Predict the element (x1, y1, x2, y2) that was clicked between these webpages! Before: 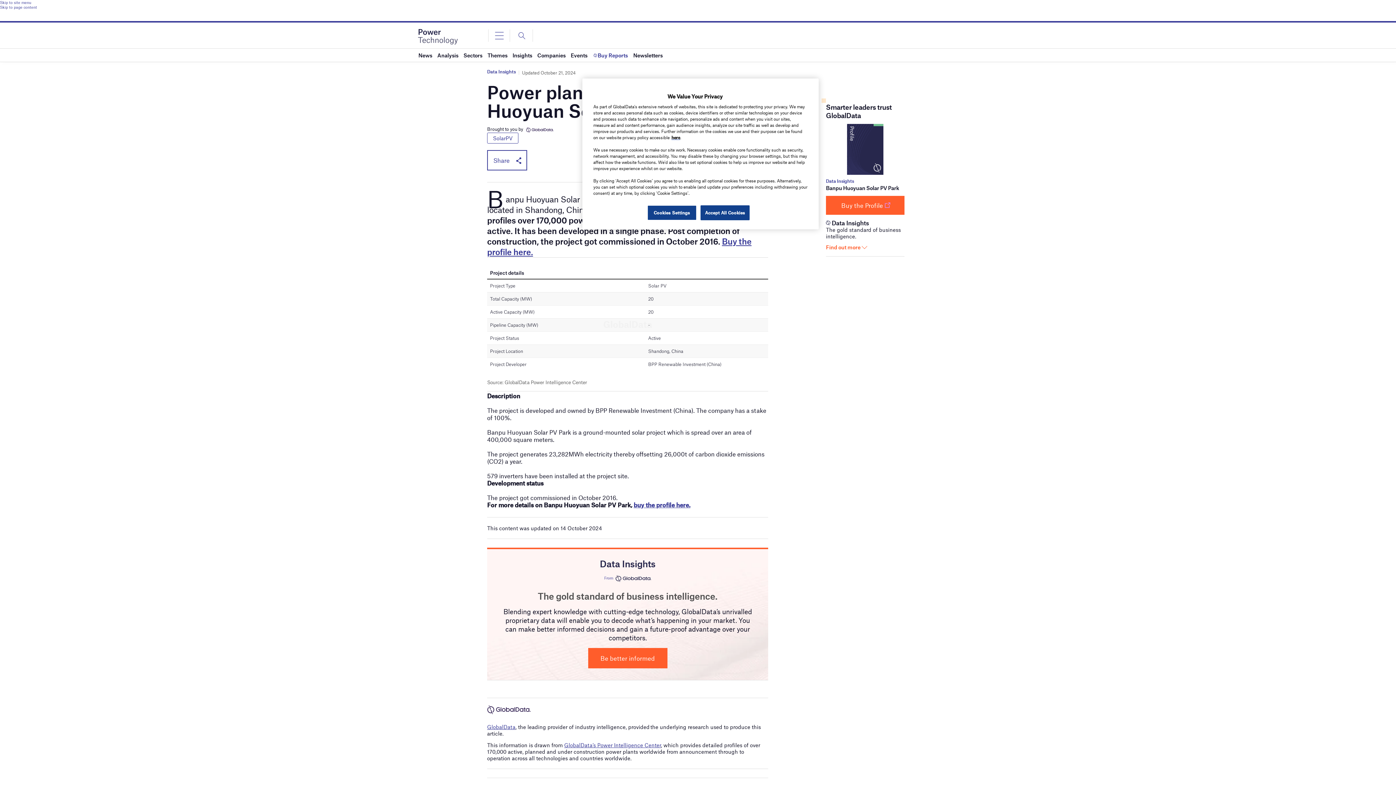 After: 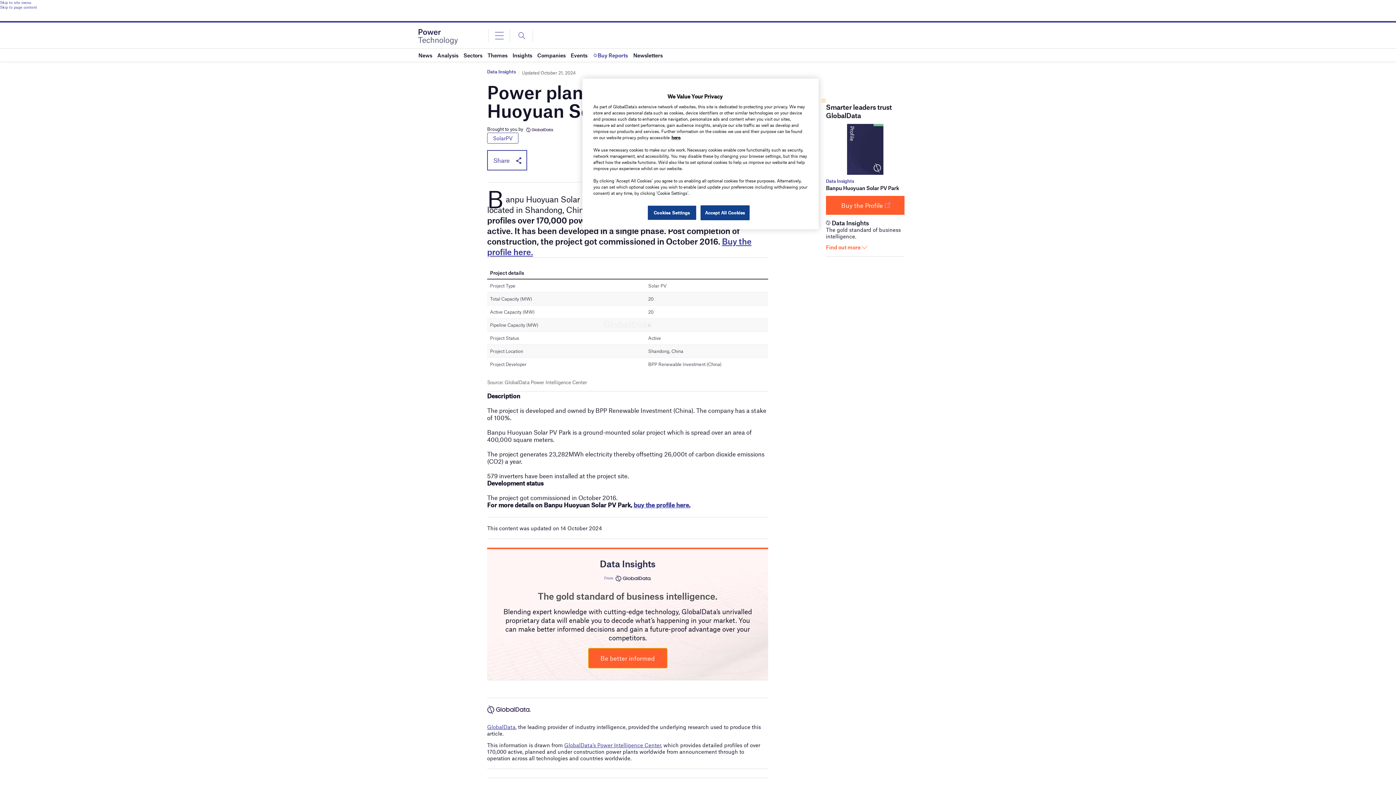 Action: label: Be better informed bbox: (588, 648, 667, 668)